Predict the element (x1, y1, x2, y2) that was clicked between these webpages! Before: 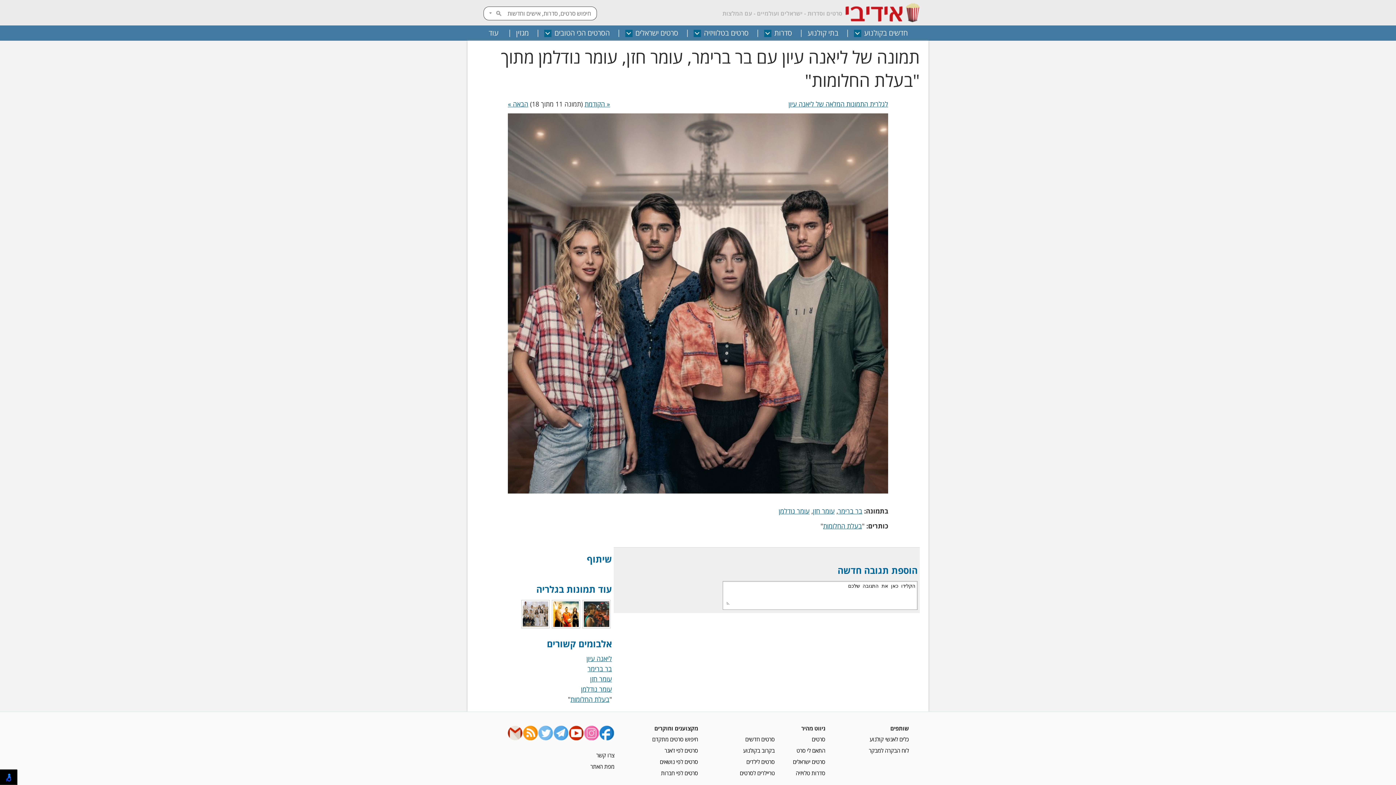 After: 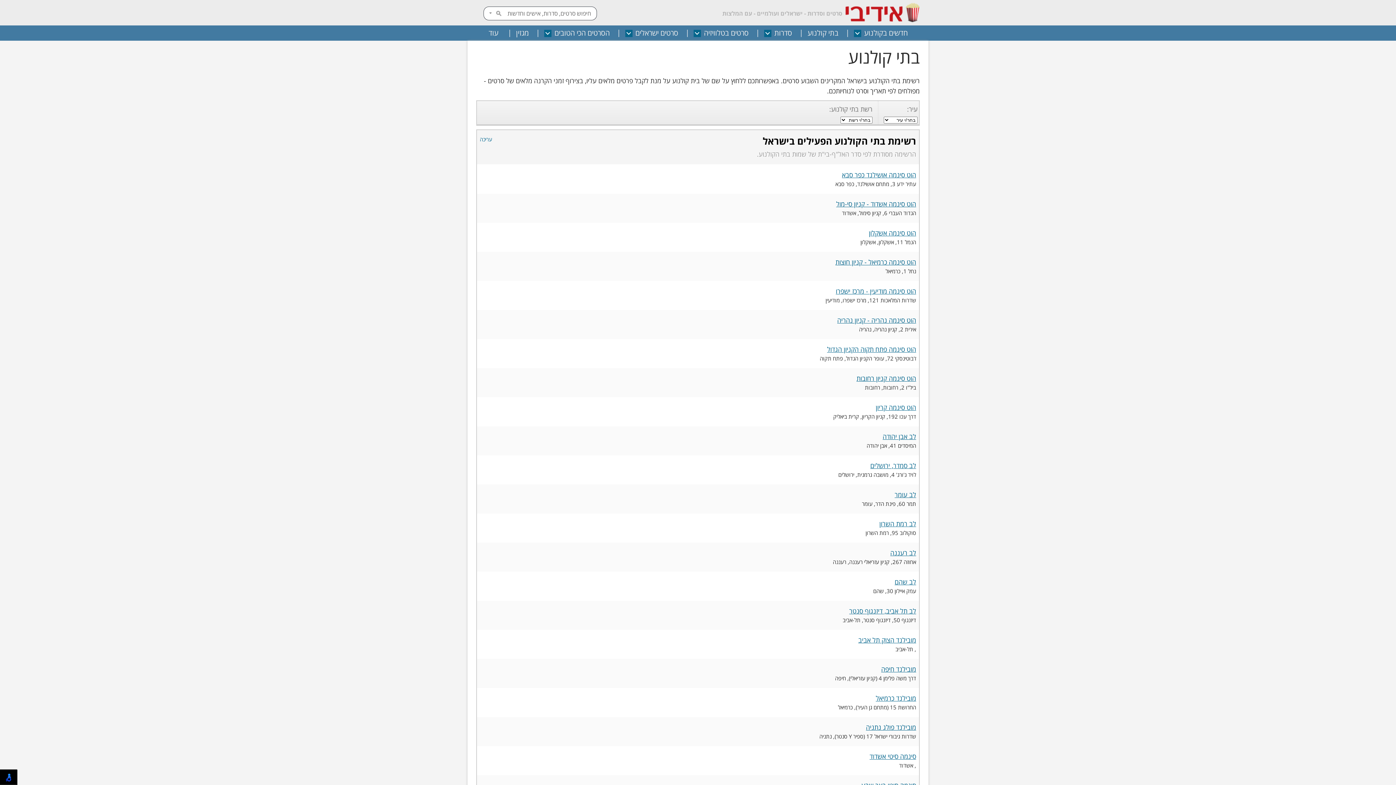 Action: bbox: (799, 25, 838, 40) label: בתי קולנוע